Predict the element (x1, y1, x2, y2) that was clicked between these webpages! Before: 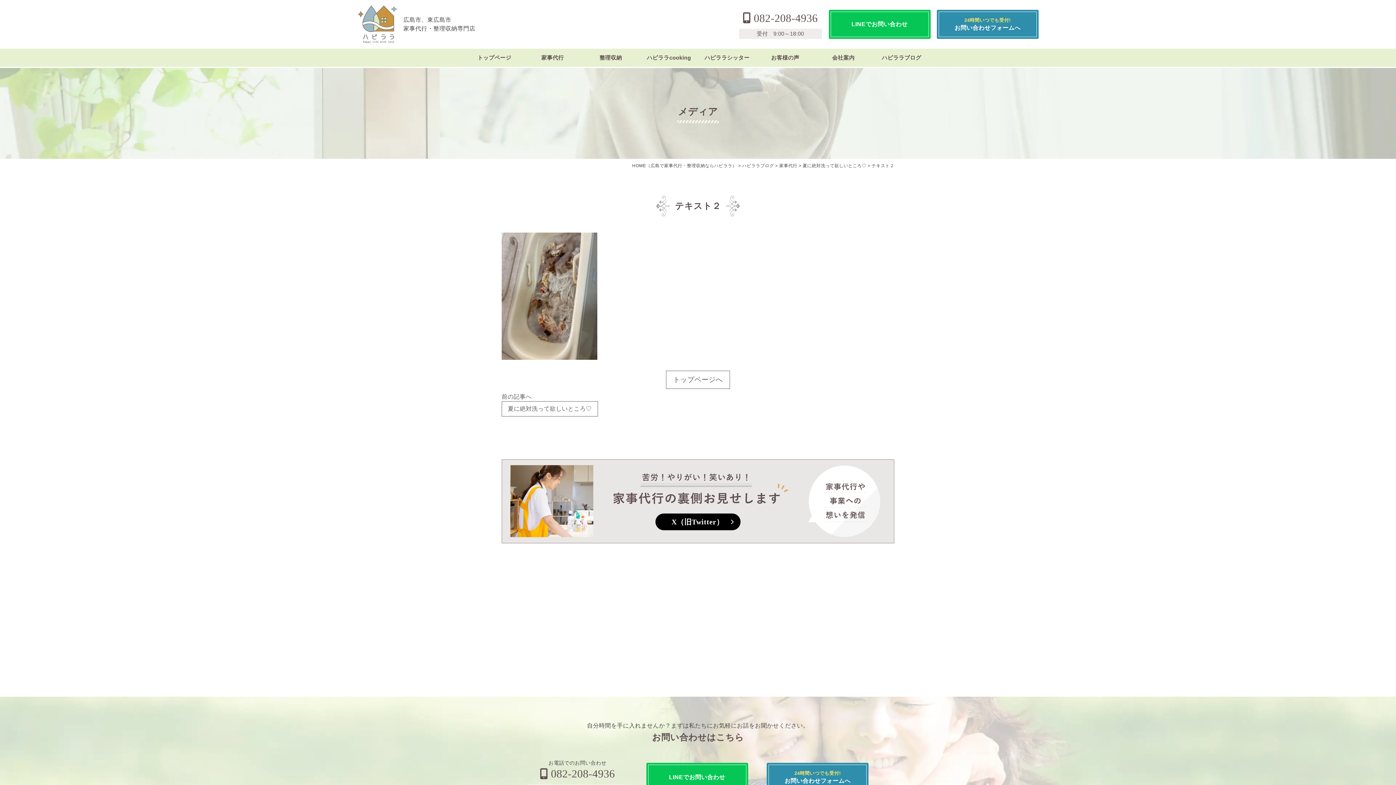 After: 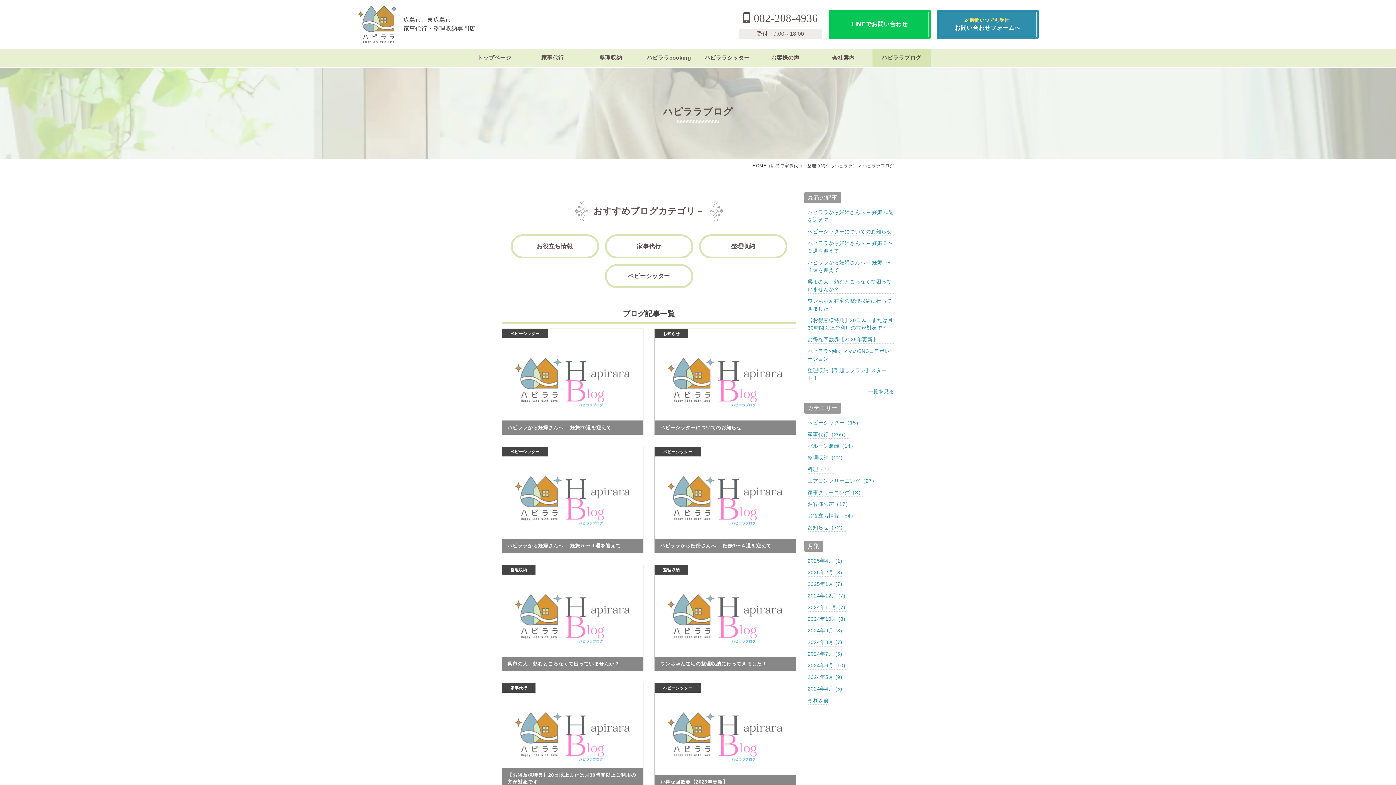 Action: label: ハピララブログ bbox: (872, 48, 930, 66)